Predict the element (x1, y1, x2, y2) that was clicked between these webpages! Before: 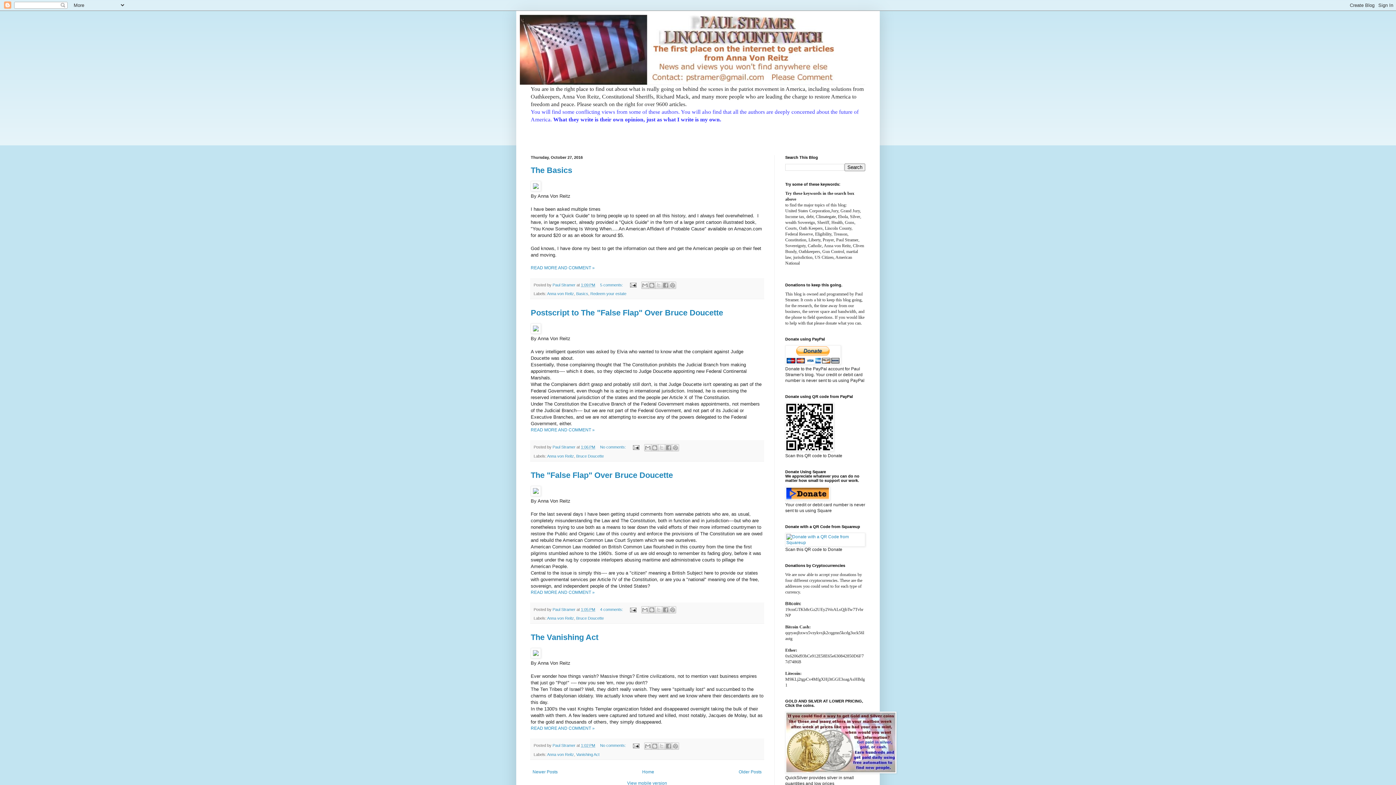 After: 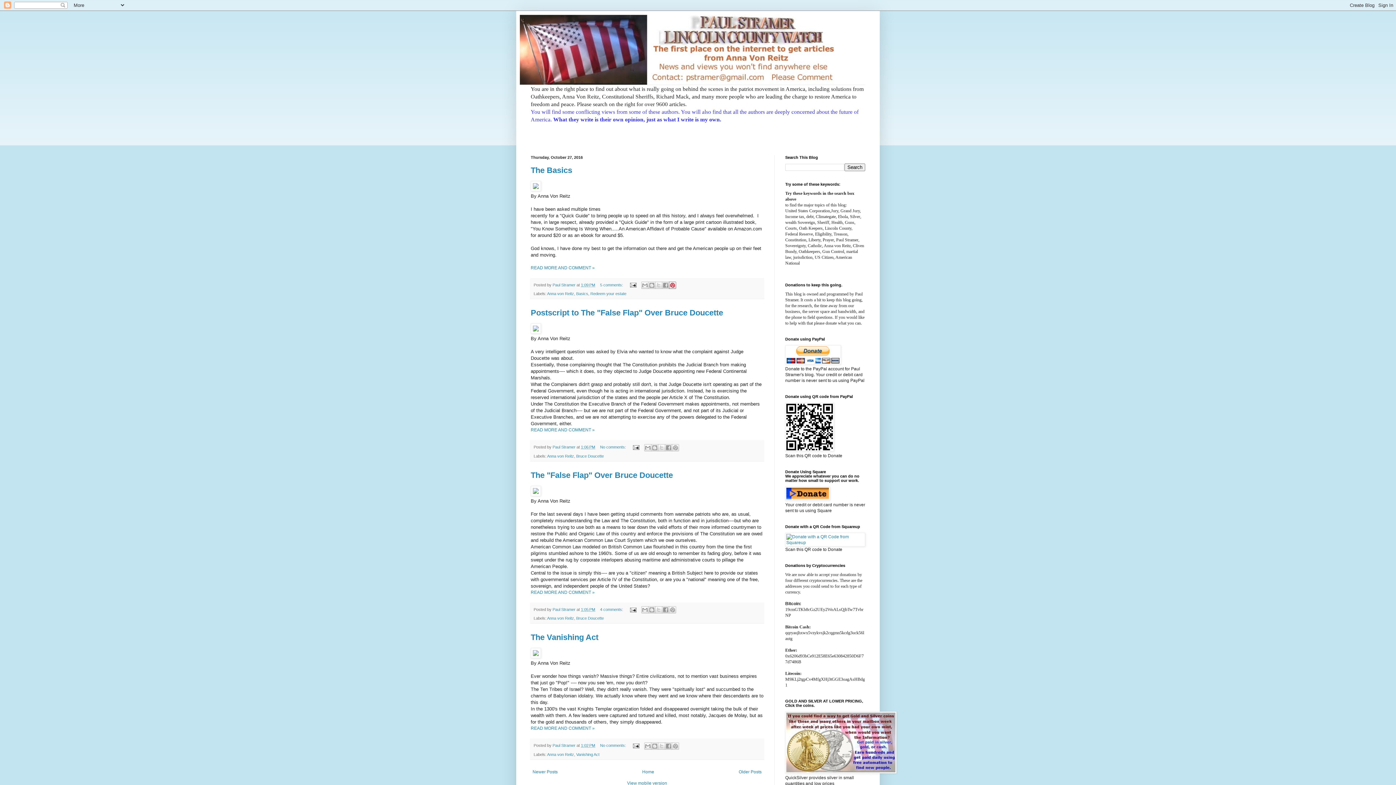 Action: bbox: (669, 281, 676, 289) label: Share to Pinterest